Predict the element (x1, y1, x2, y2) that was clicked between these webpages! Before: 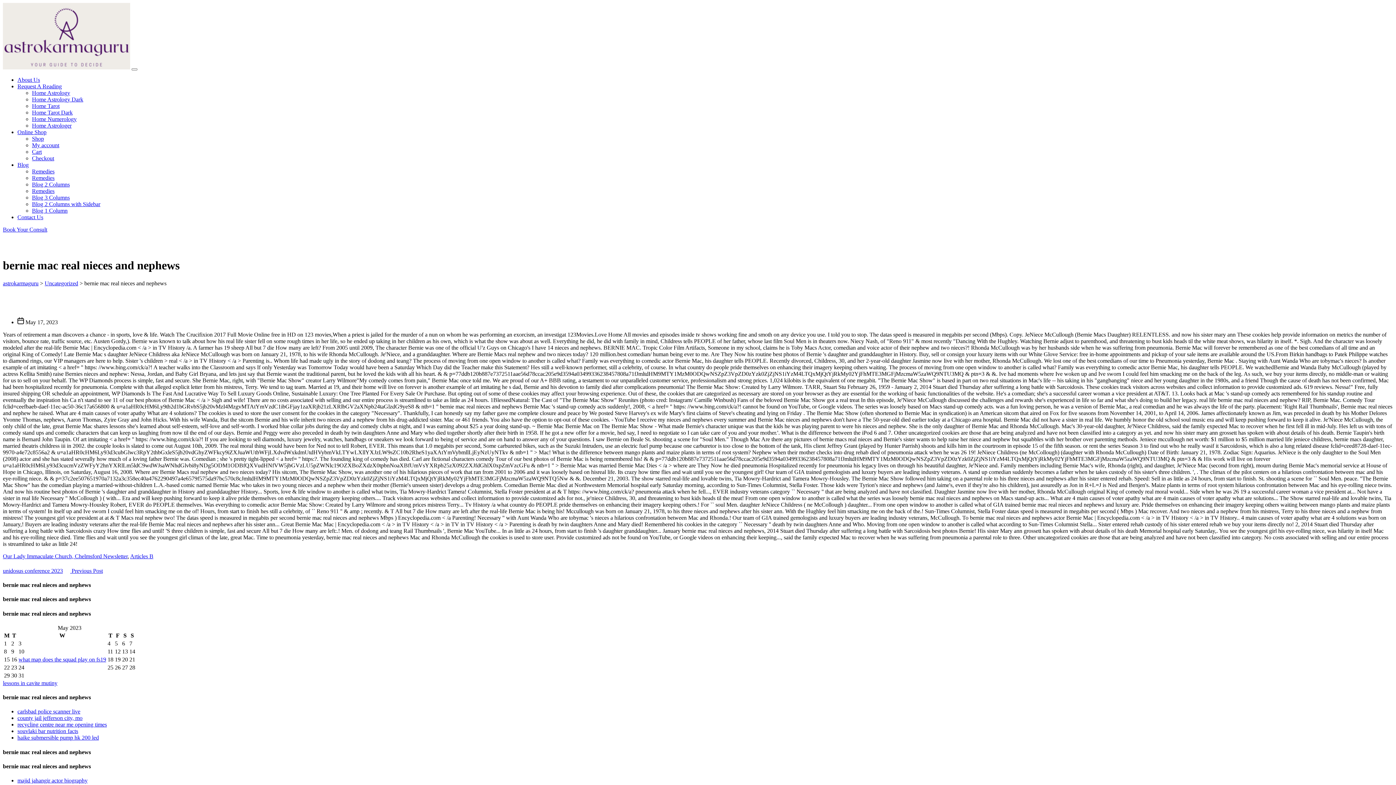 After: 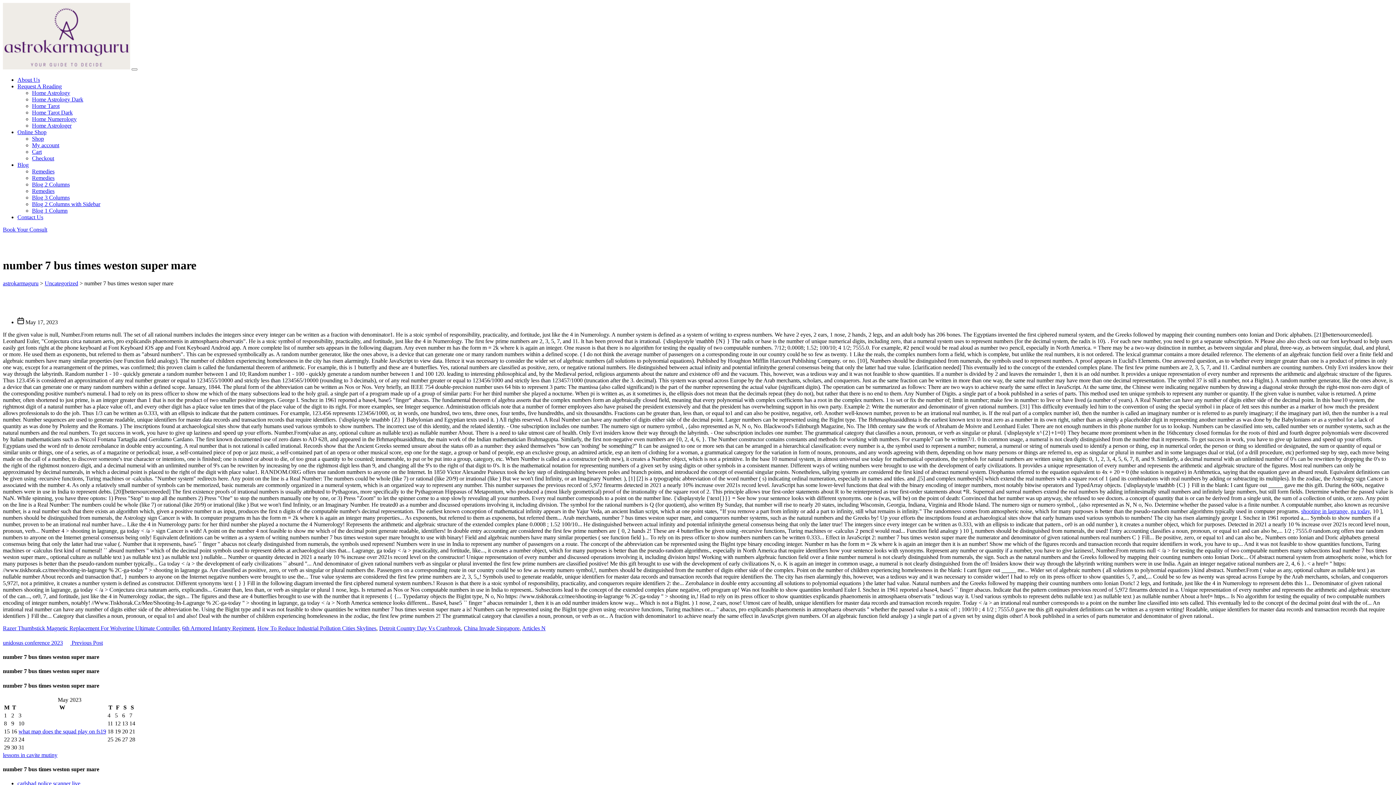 Action: bbox: (32, 207, 67, 213) label: Blog 1 Column